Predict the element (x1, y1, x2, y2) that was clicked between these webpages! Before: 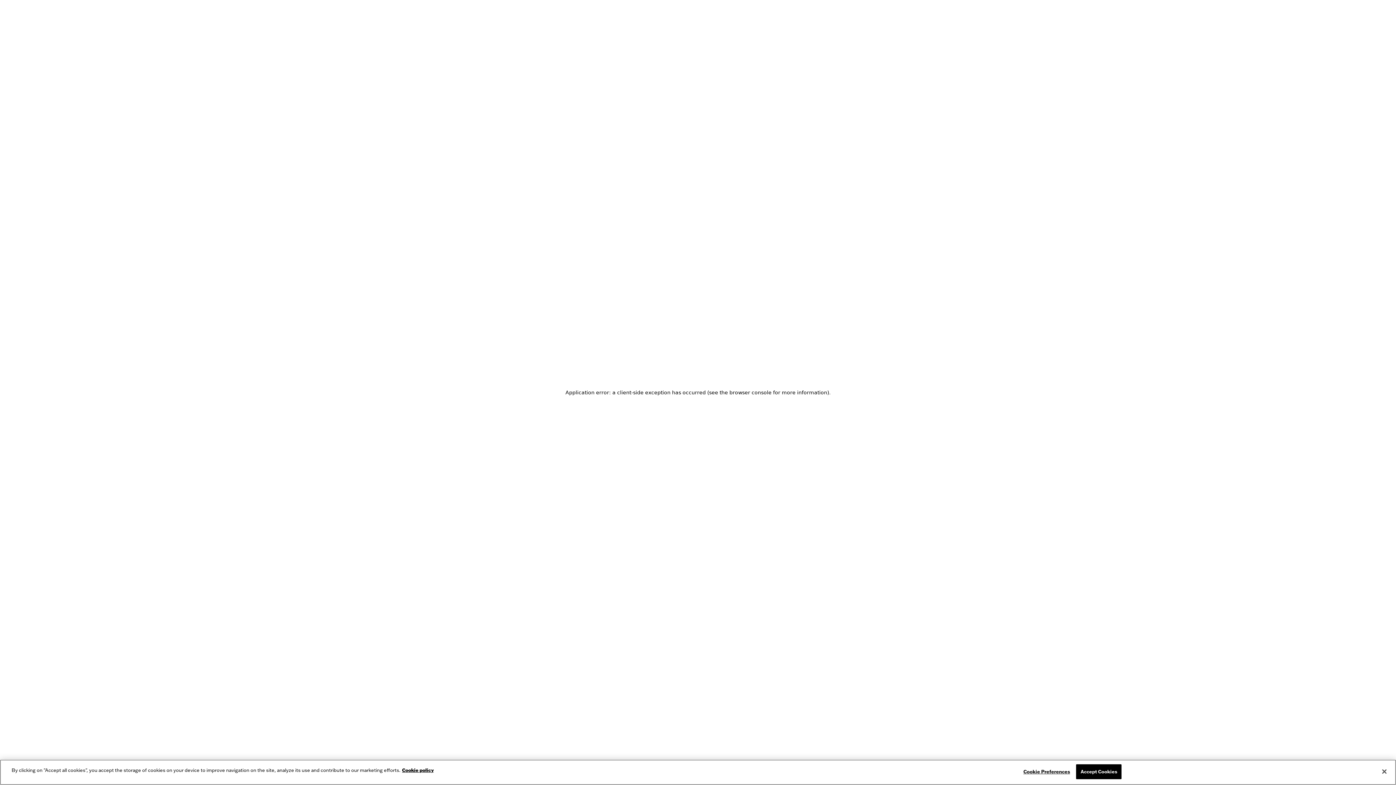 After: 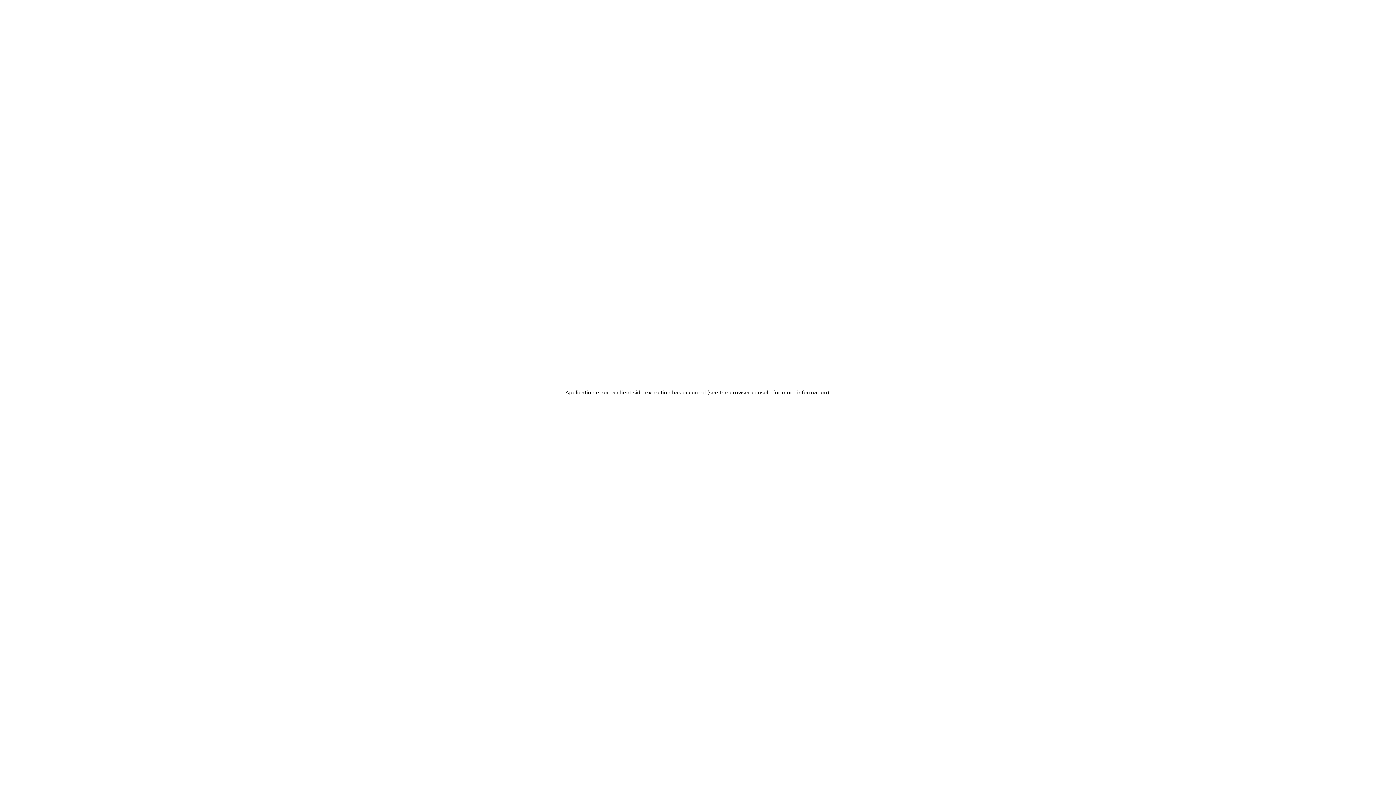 Action: label: Close bbox: (1376, 764, 1392, 780)